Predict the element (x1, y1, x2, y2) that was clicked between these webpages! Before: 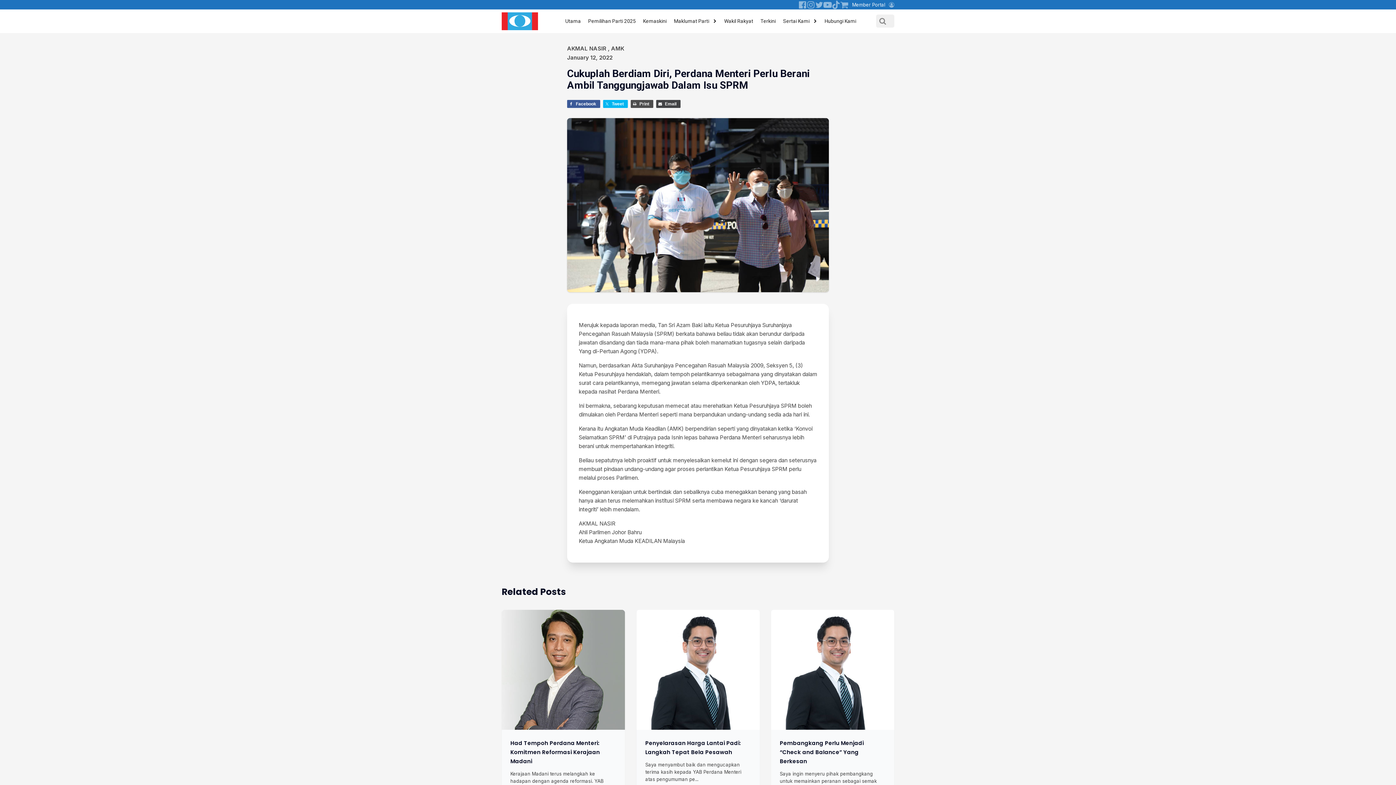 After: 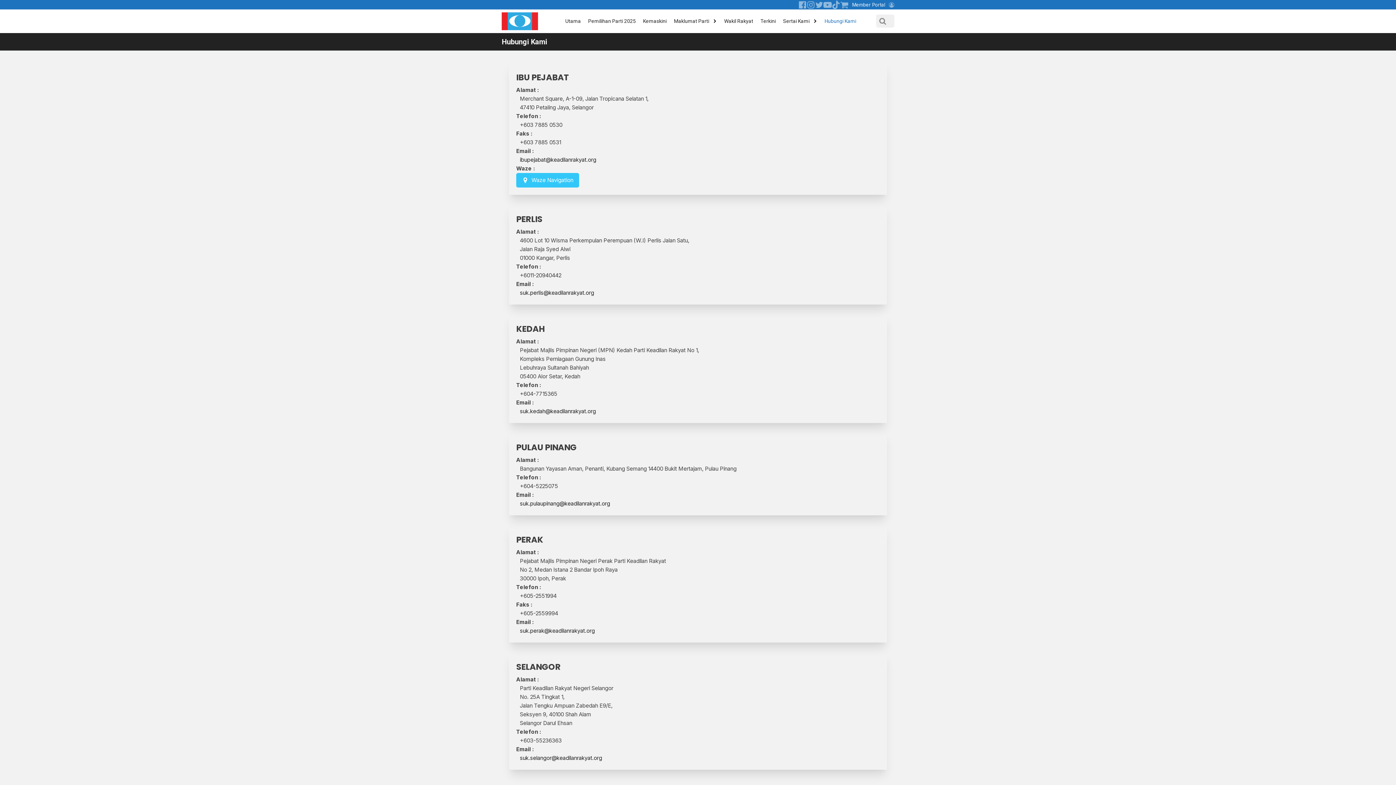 Action: bbox: (824, 11, 856, 30) label: Hubungi Kami